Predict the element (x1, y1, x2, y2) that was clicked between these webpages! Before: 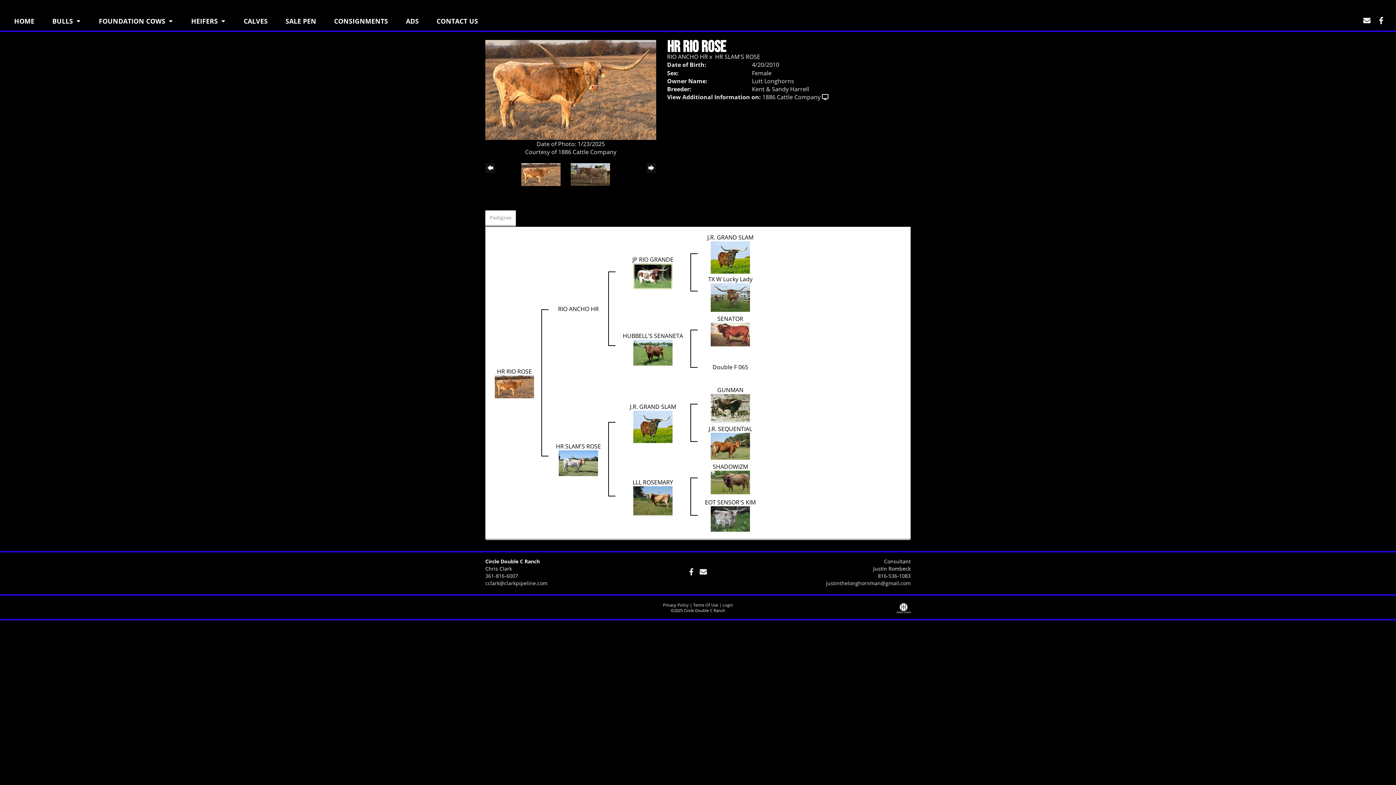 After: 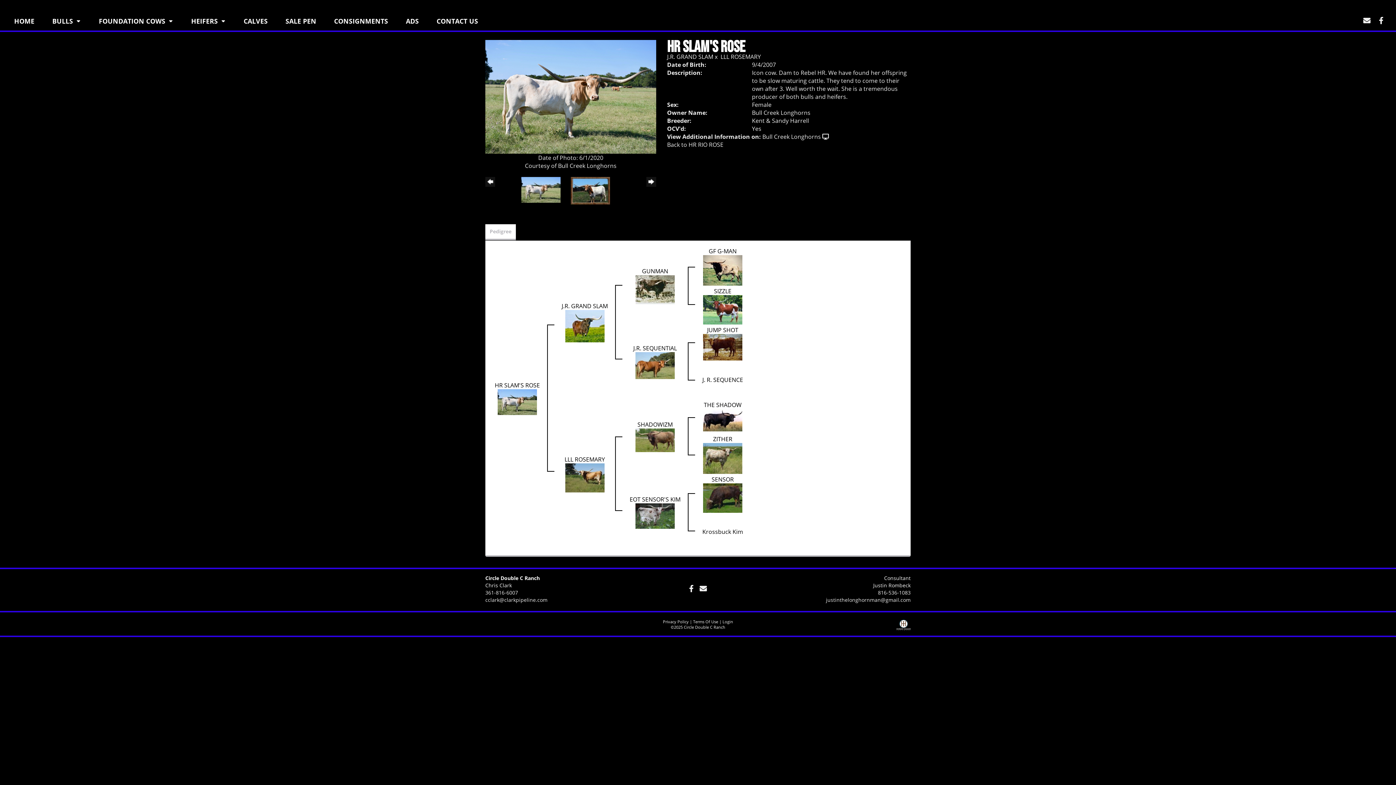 Action: bbox: (556, 442, 601, 450) label: HR SLAM'S ROSE